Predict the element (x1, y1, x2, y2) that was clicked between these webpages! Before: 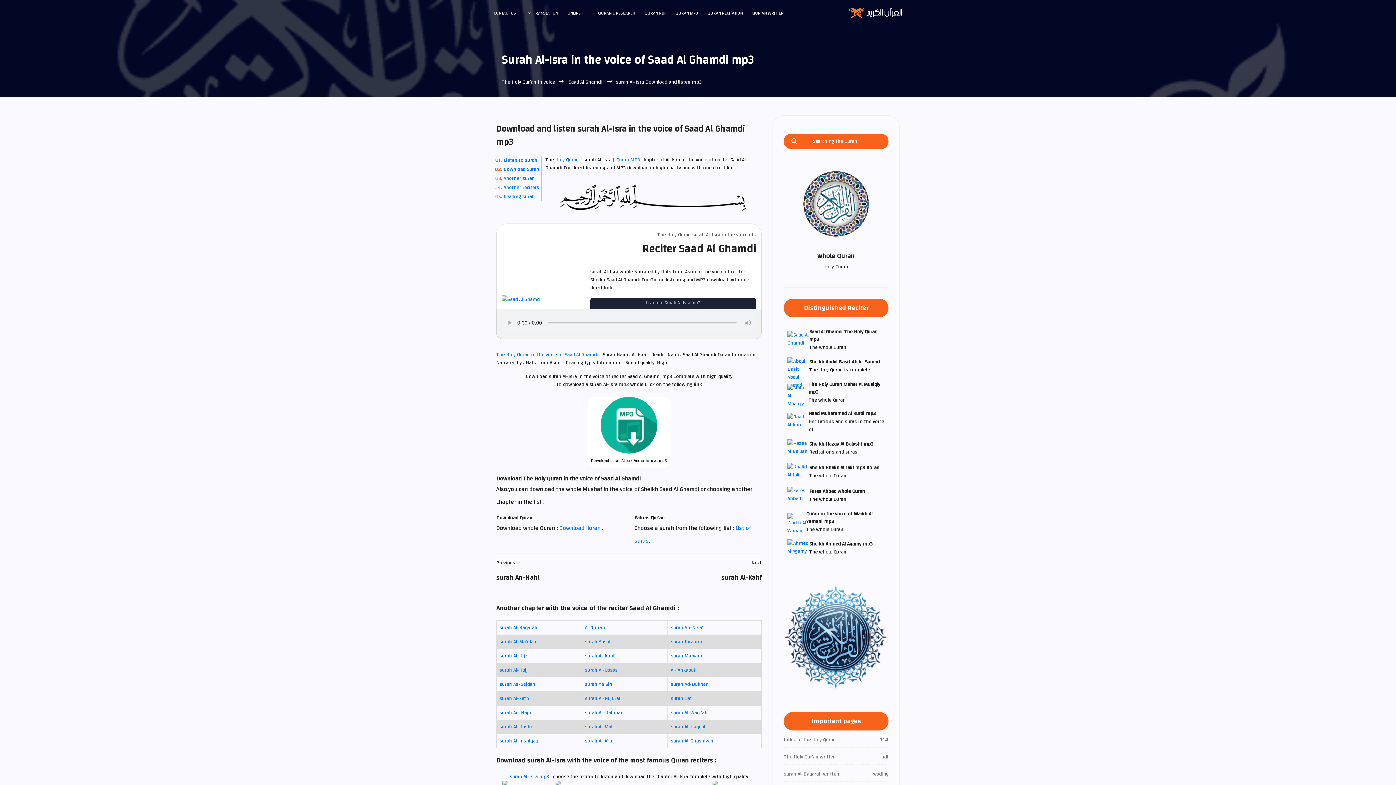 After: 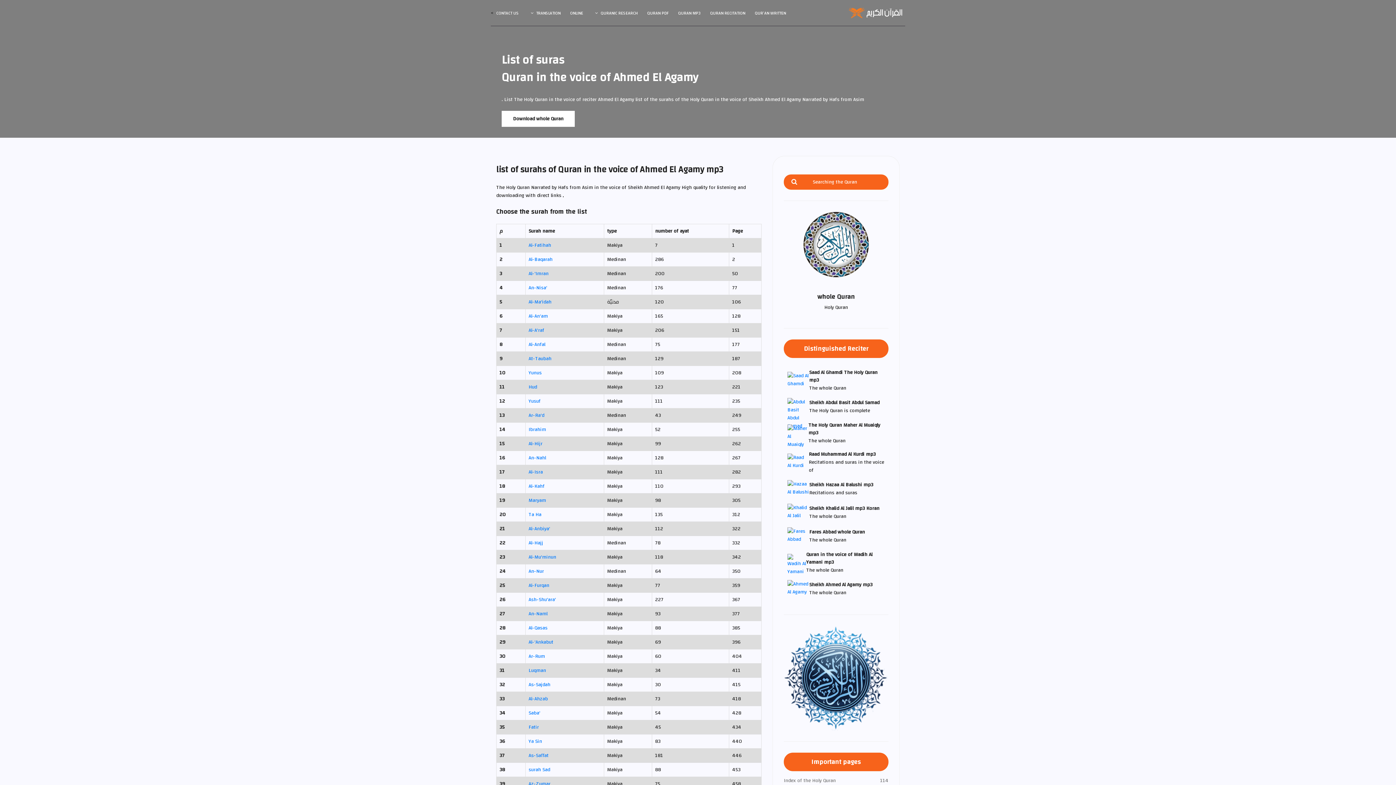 Action: bbox: (809, 540, 872, 548) label: Sheikh Ahmed Al Agamy mp3